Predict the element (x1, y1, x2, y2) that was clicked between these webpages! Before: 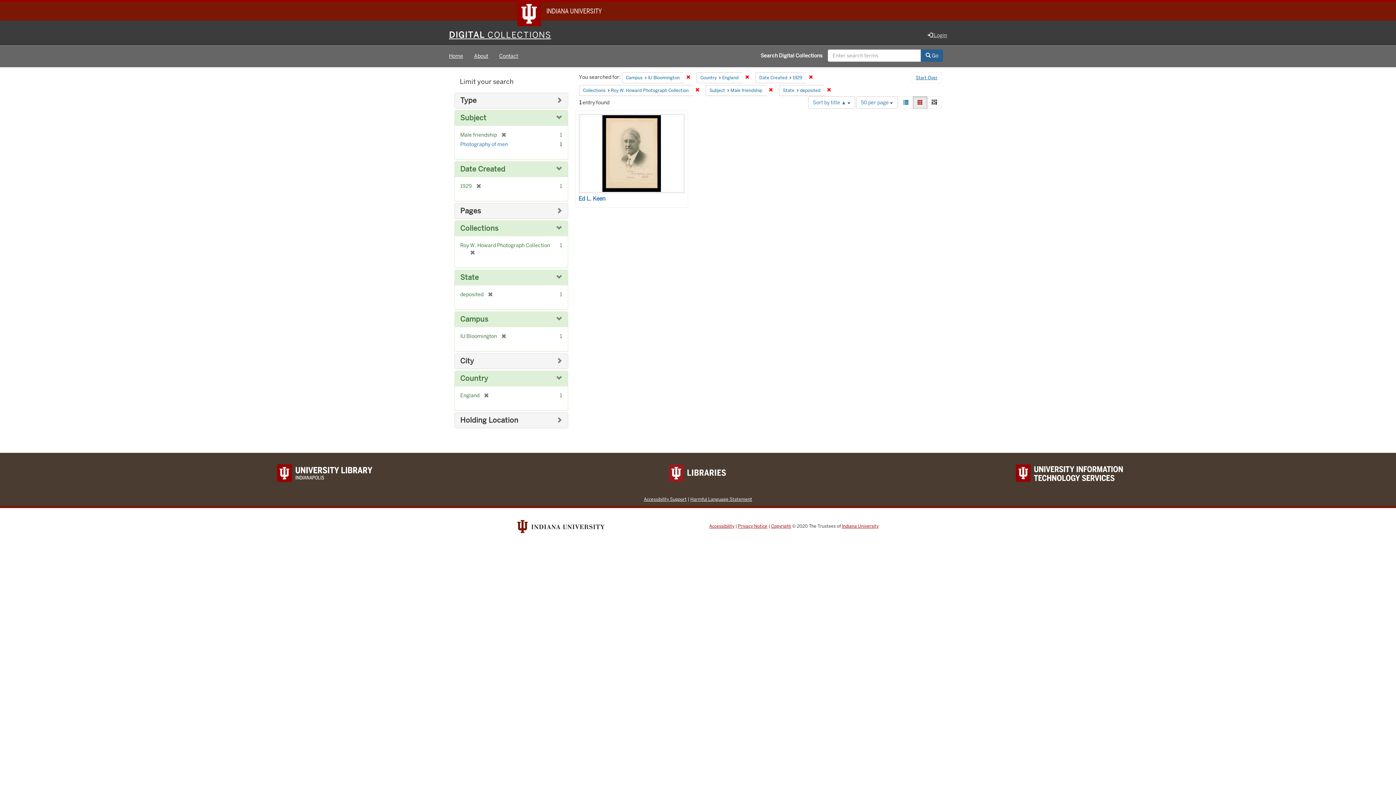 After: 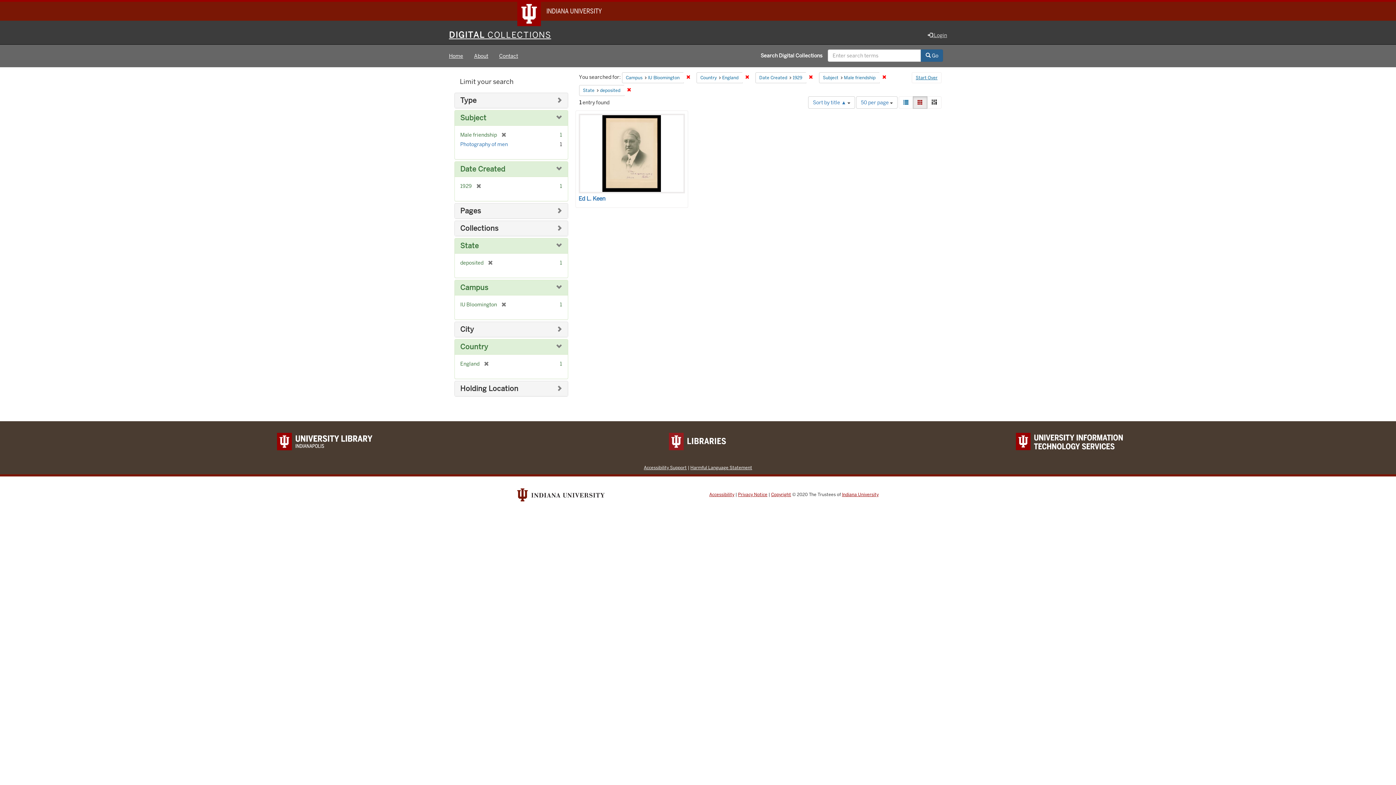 Action: bbox: (465, 249, 475, 256) label: [remove]